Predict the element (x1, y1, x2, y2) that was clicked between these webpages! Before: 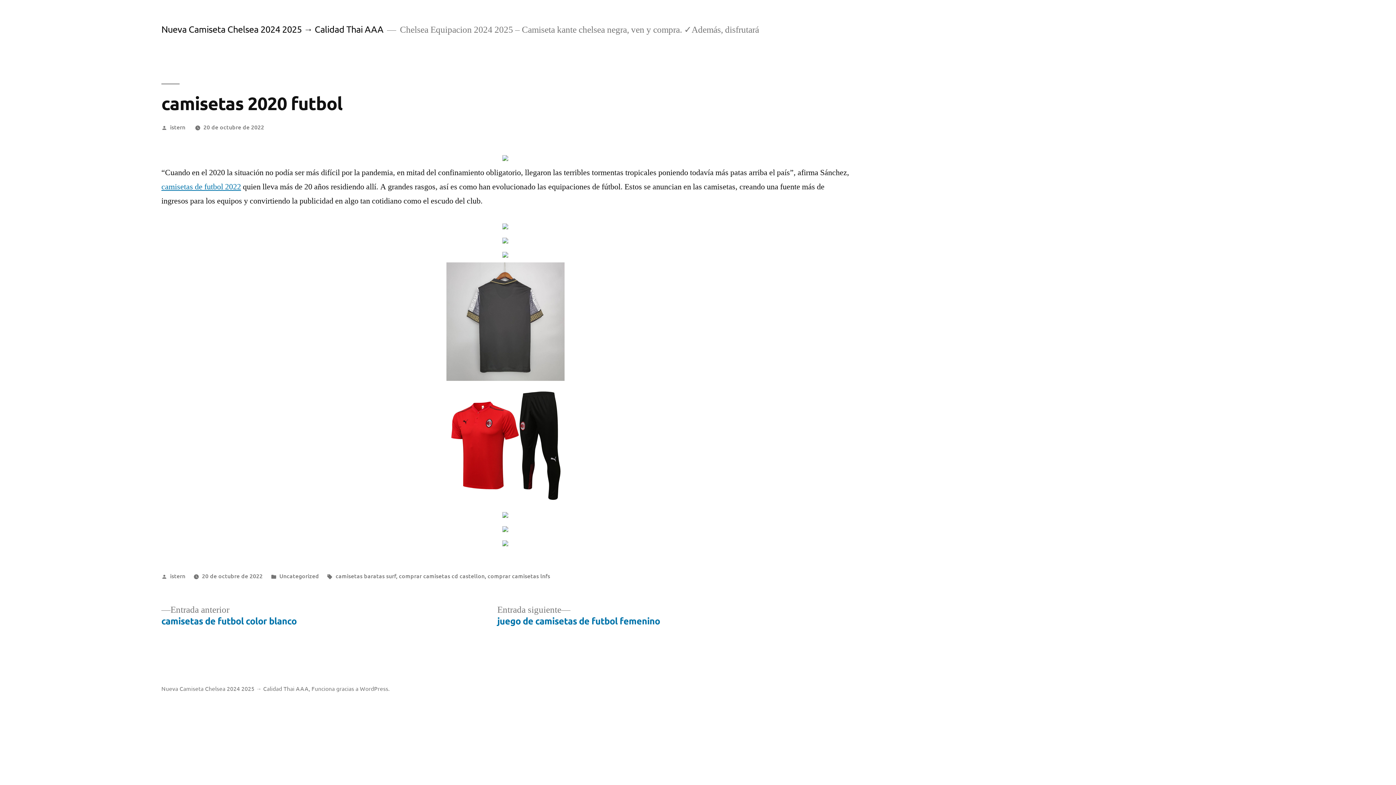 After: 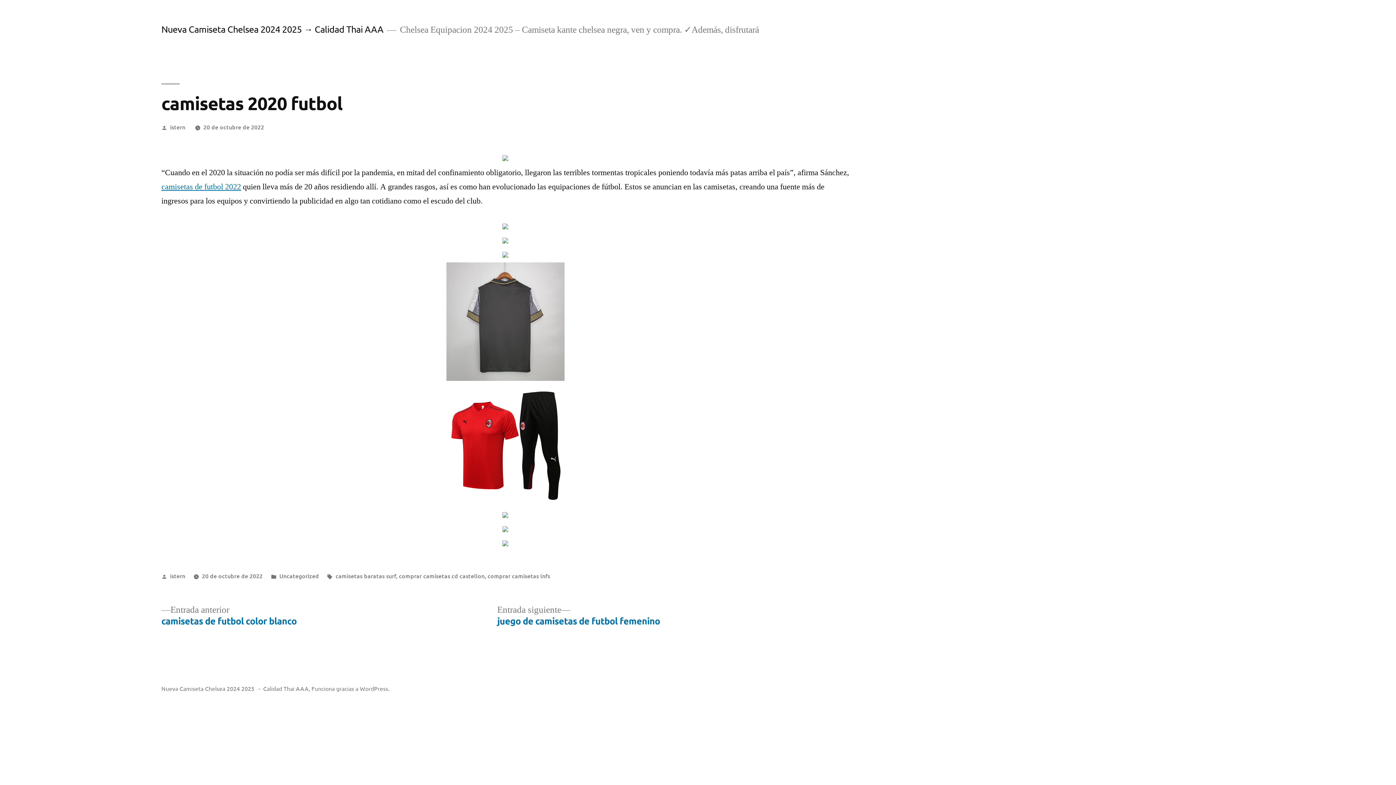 Action: bbox: (203, 122, 264, 130) label: 20 de octubre de 2022